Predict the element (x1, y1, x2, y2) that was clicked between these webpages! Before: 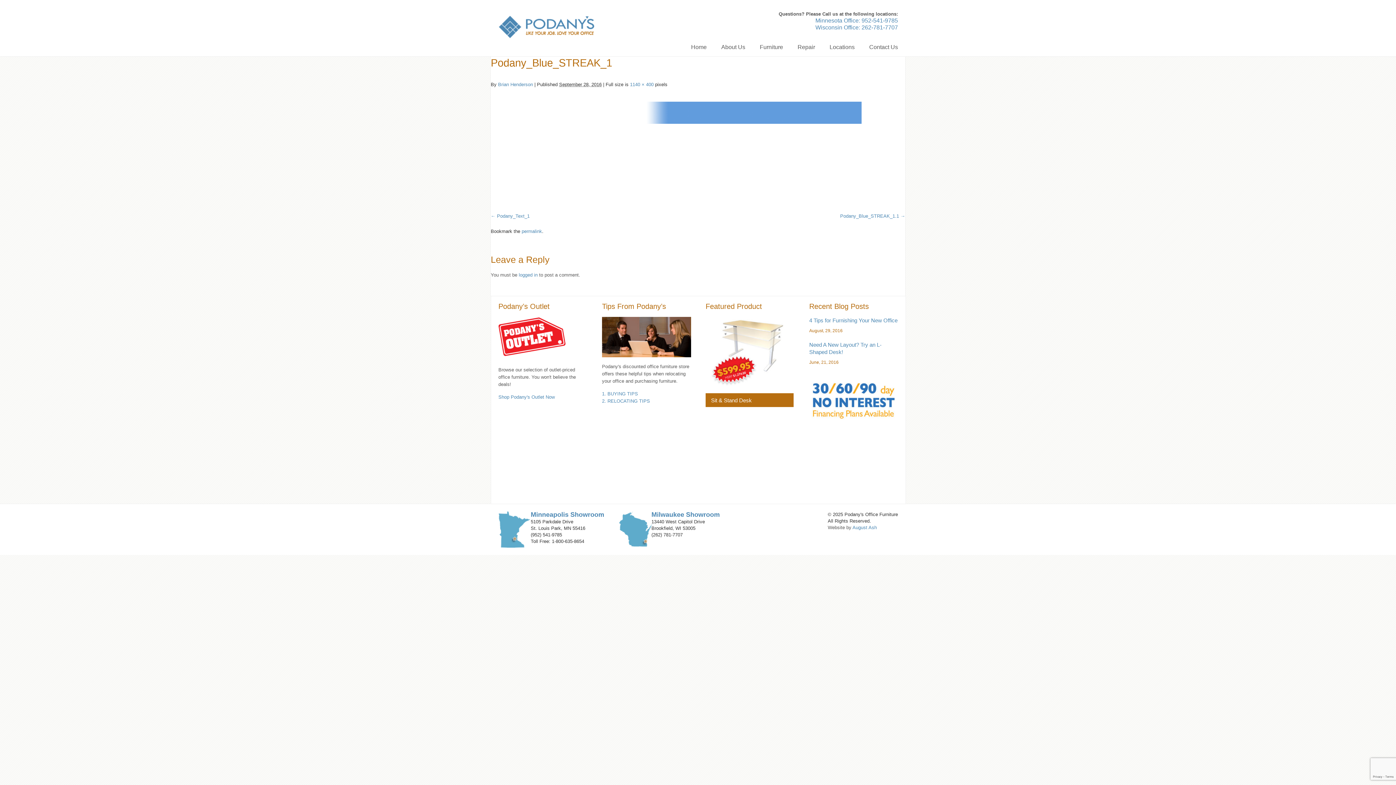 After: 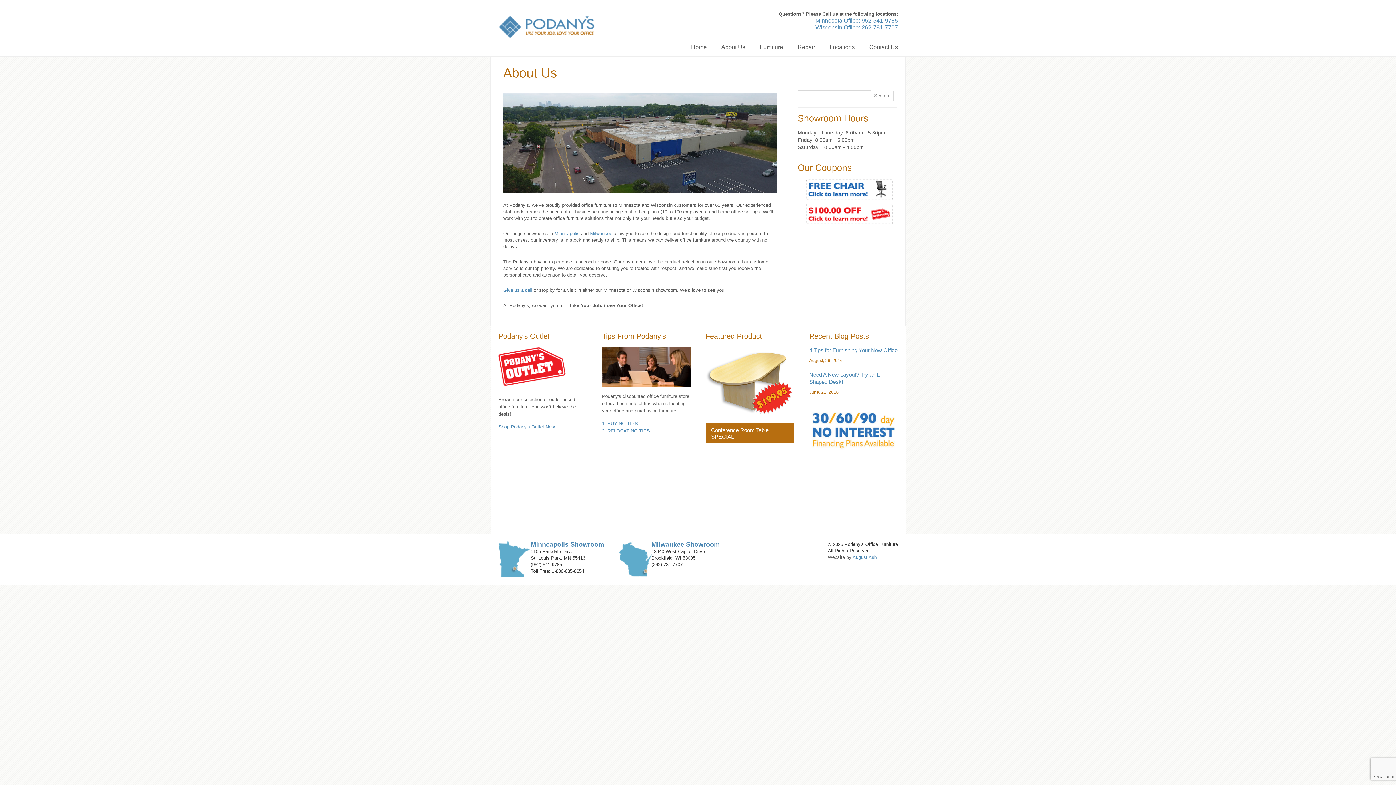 Action: bbox: (714, 41, 752, 54) label: About Us